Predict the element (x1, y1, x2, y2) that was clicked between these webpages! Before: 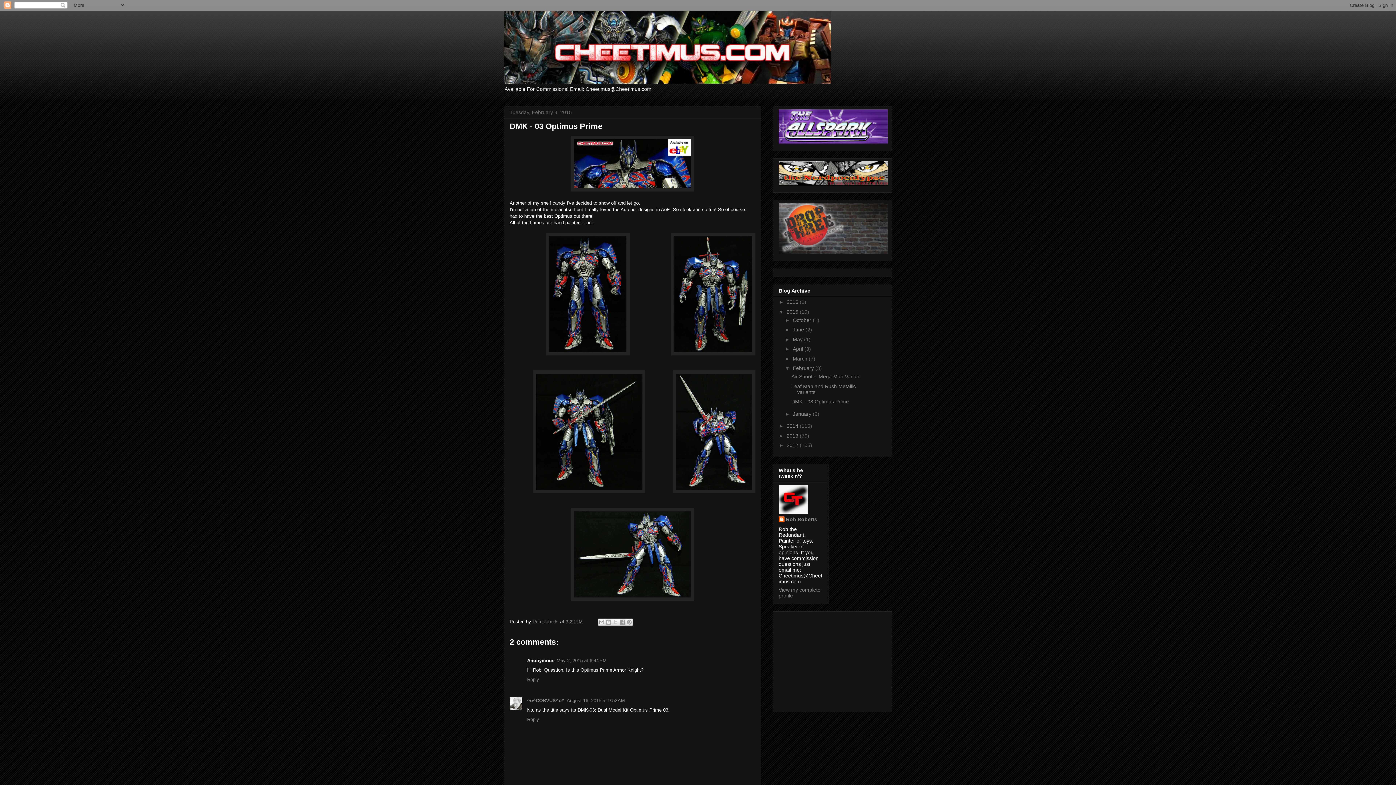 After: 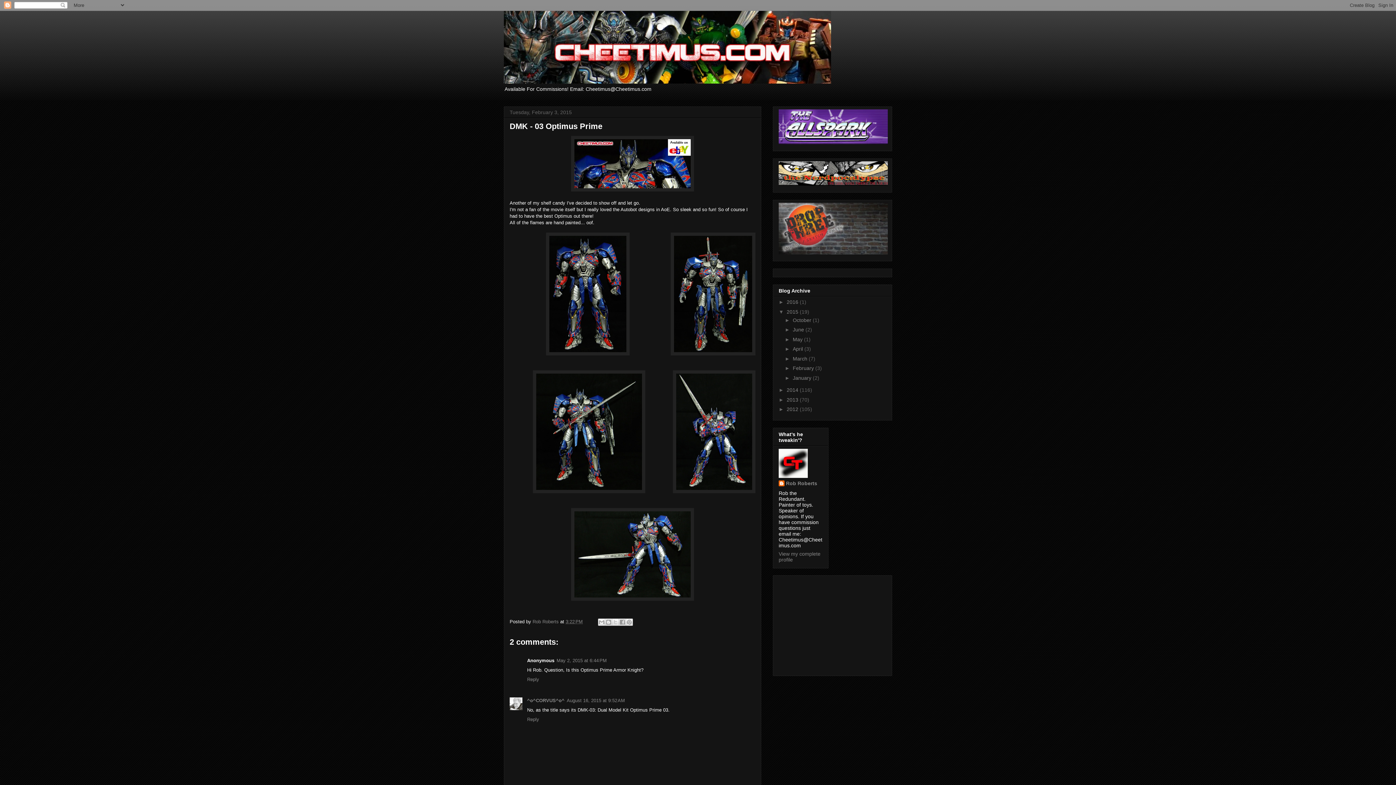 Action: label: ▼   bbox: (785, 365, 793, 371)